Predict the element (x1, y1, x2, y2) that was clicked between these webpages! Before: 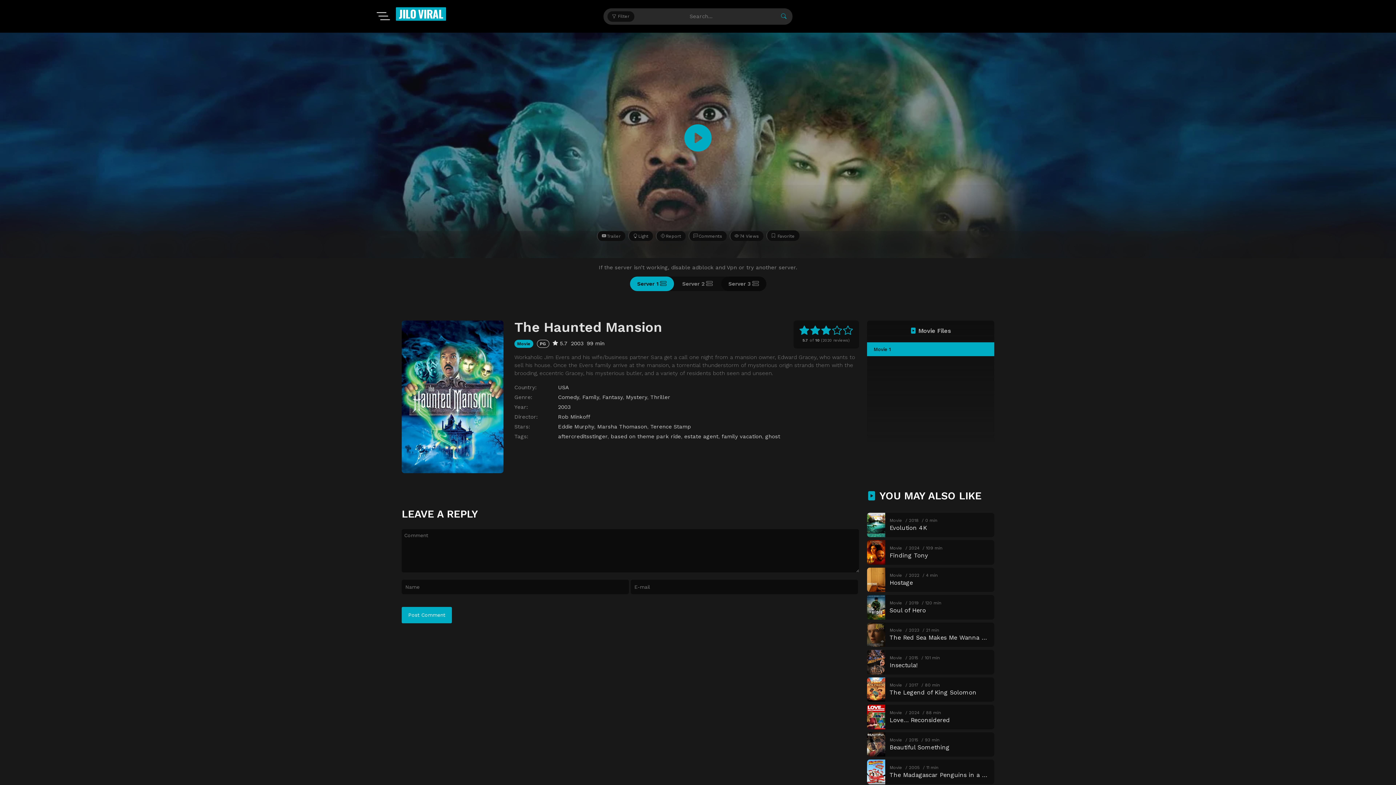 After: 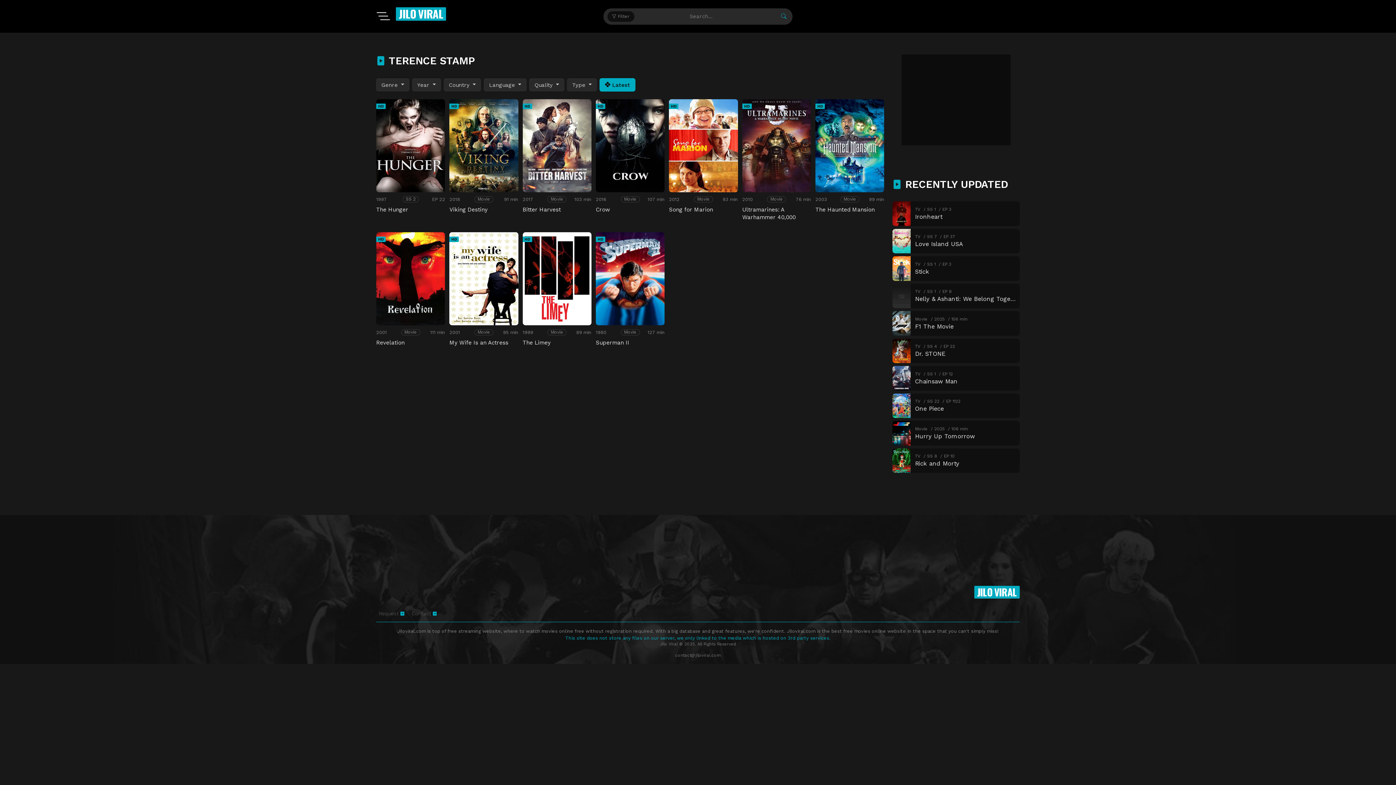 Action: bbox: (650, 423, 691, 430) label: Terence Stamp